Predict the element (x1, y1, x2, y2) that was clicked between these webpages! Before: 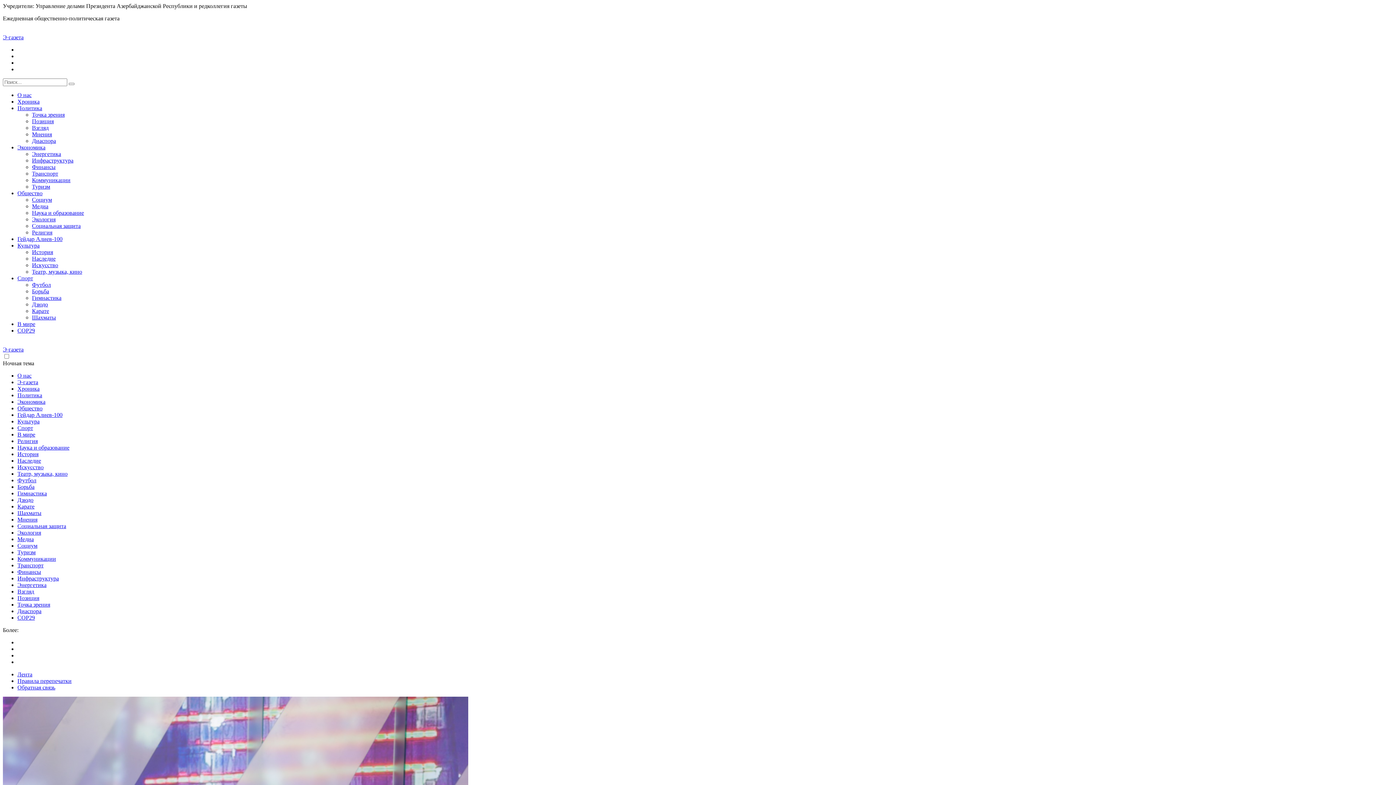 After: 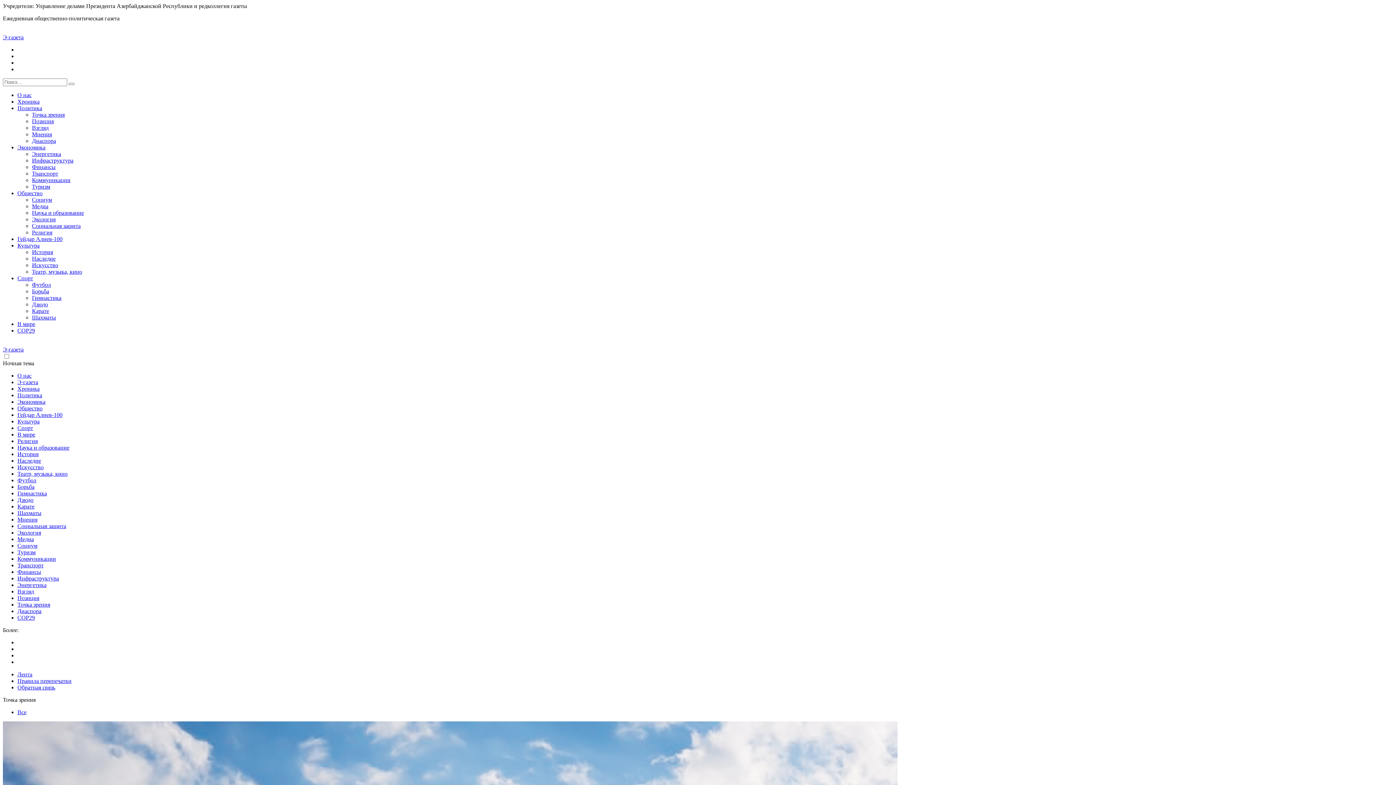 Action: label: Точка зрения bbox: (17, 601, 50, 608)